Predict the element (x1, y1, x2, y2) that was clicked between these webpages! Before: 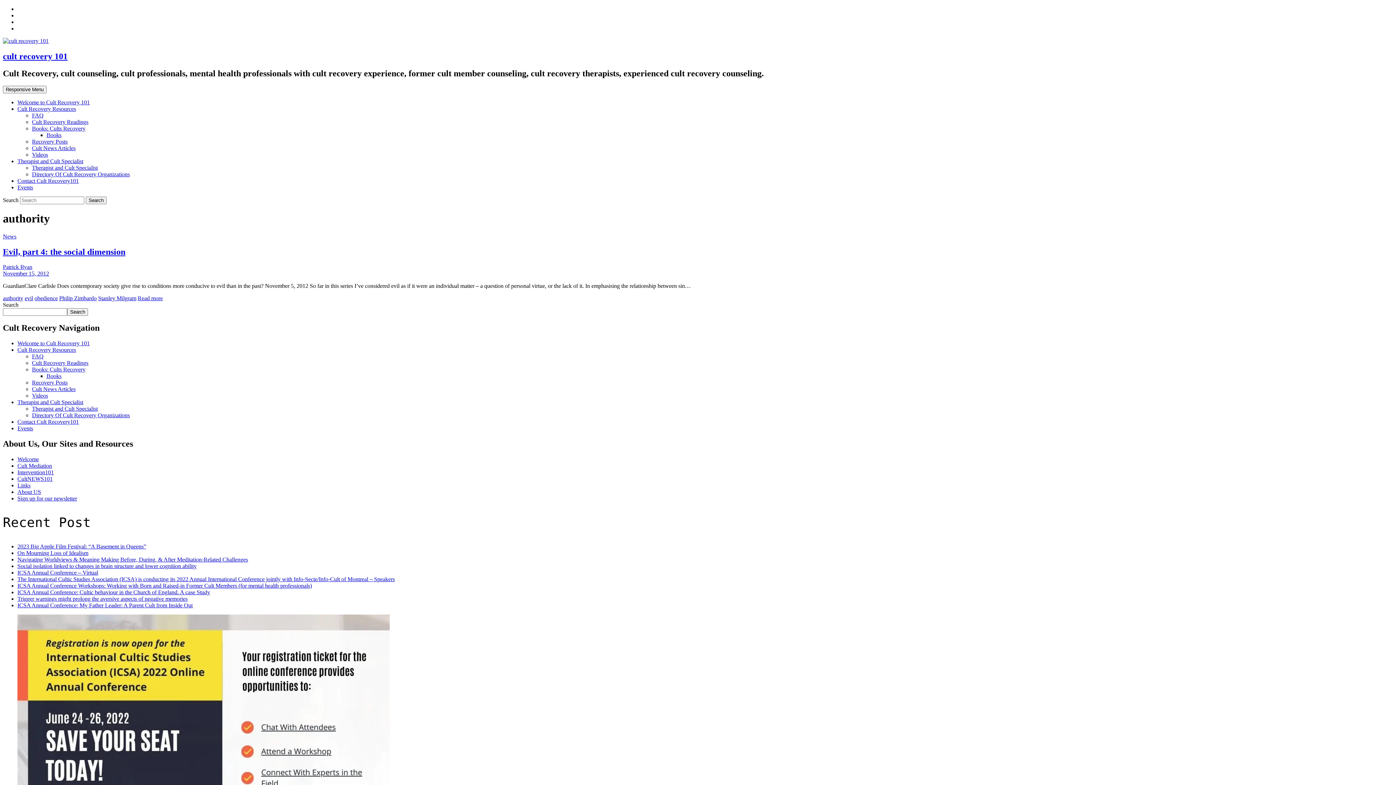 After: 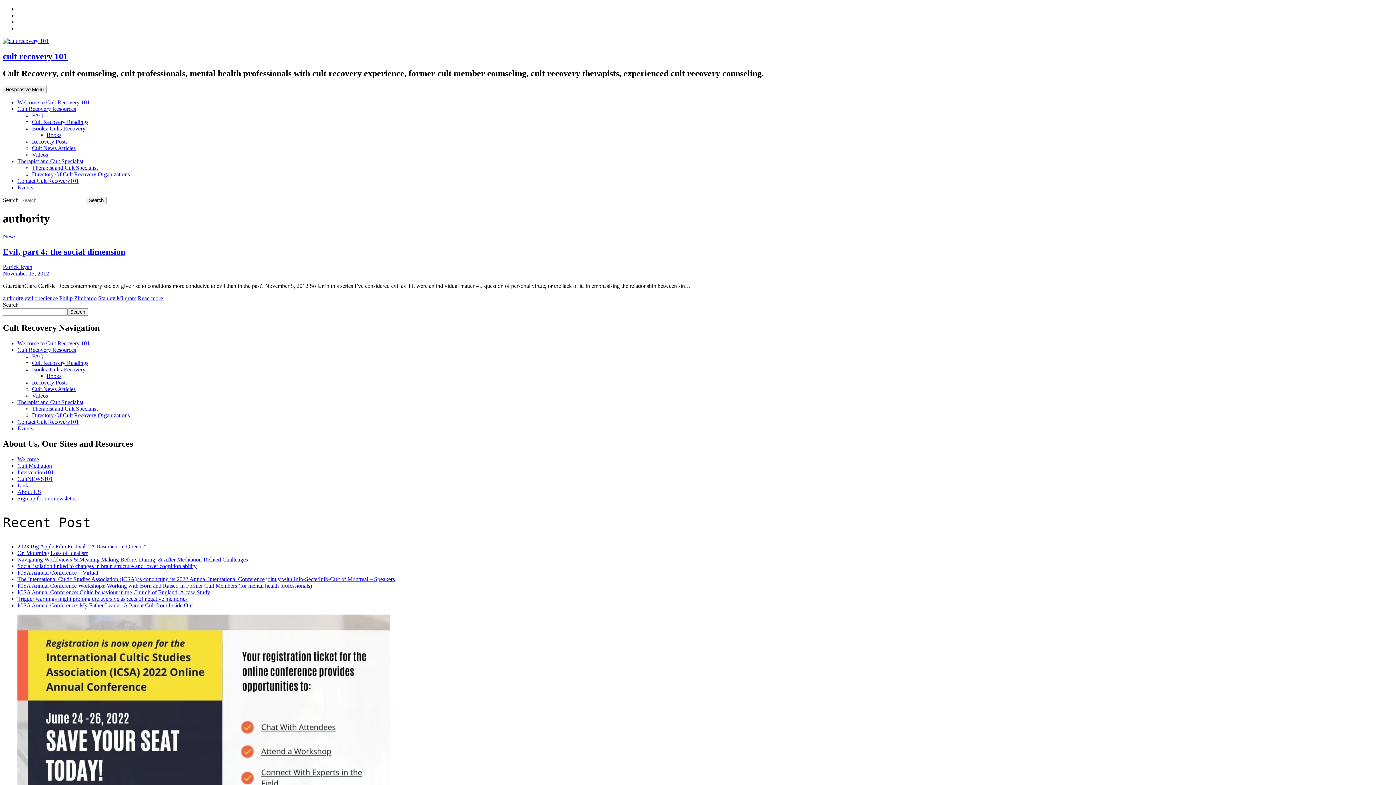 Action: bbox: (2, 295, 23, 301) label: authority